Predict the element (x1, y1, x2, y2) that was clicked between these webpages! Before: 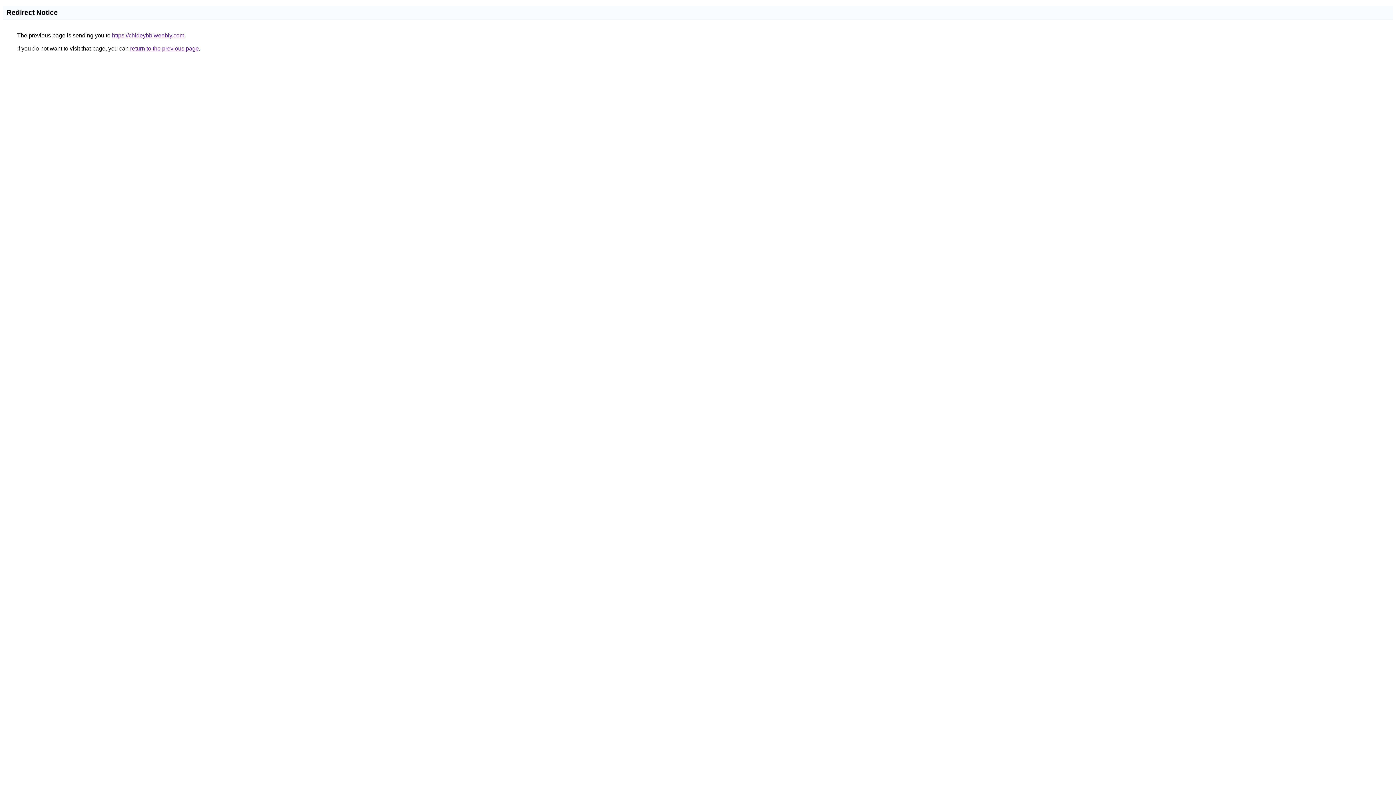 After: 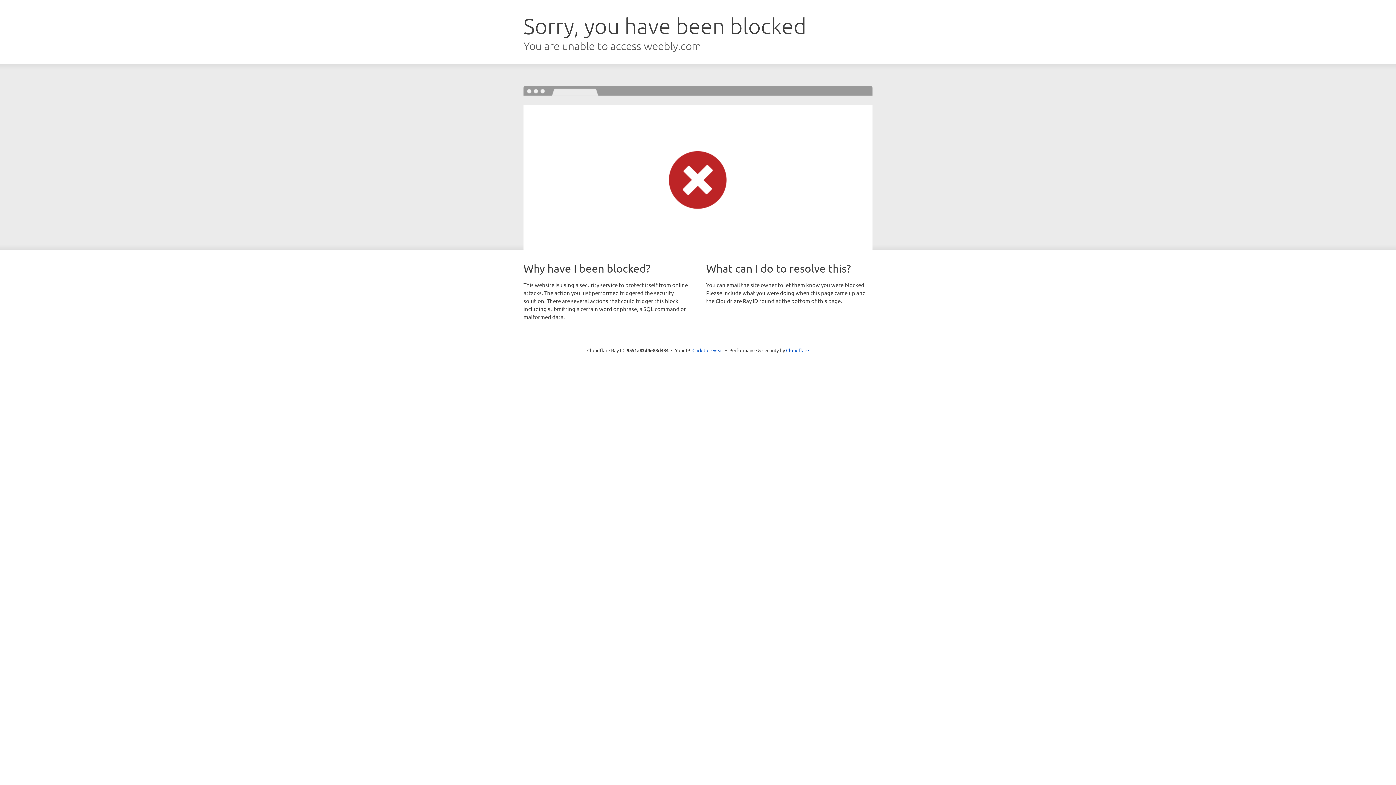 Action: label: https://chldeybb.weebly.com bbox: (112, 32, 184, 38)